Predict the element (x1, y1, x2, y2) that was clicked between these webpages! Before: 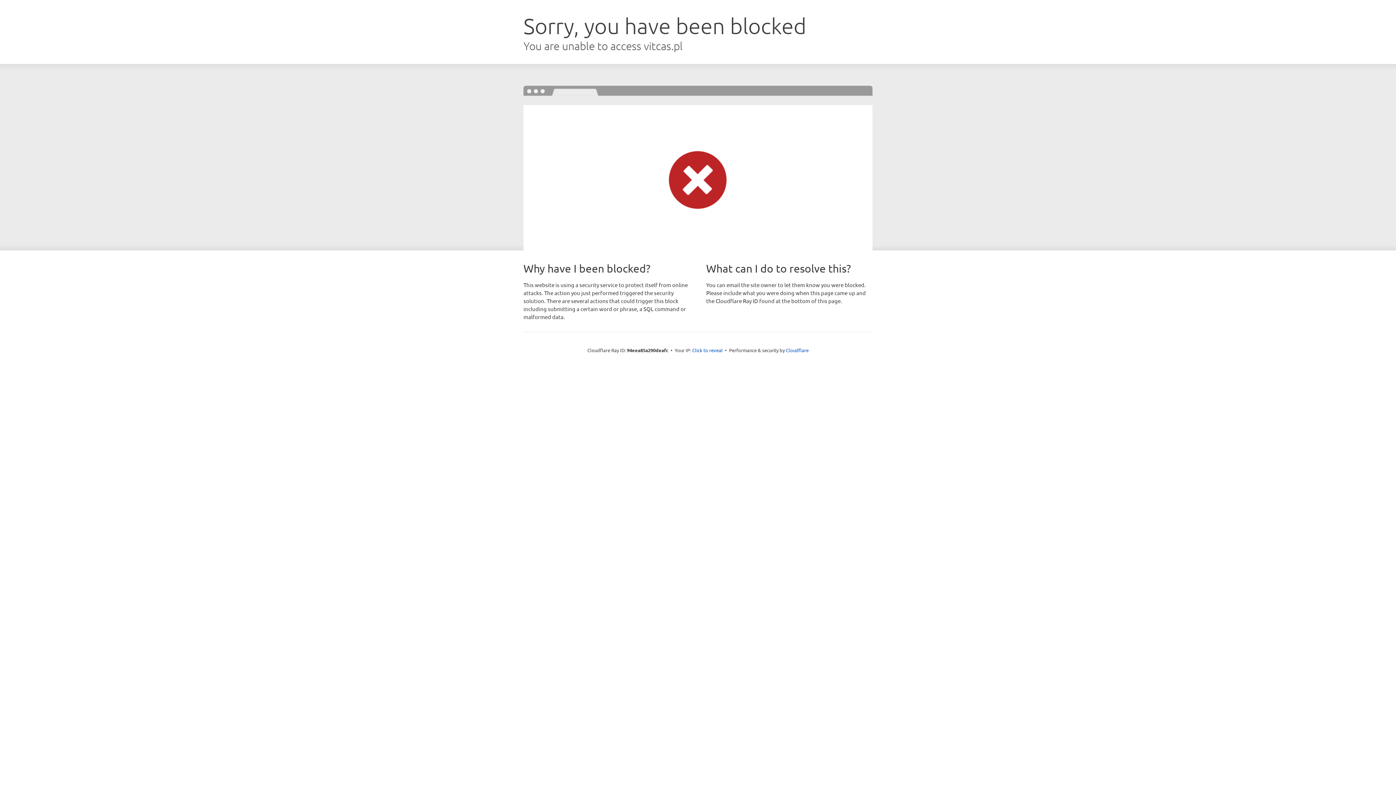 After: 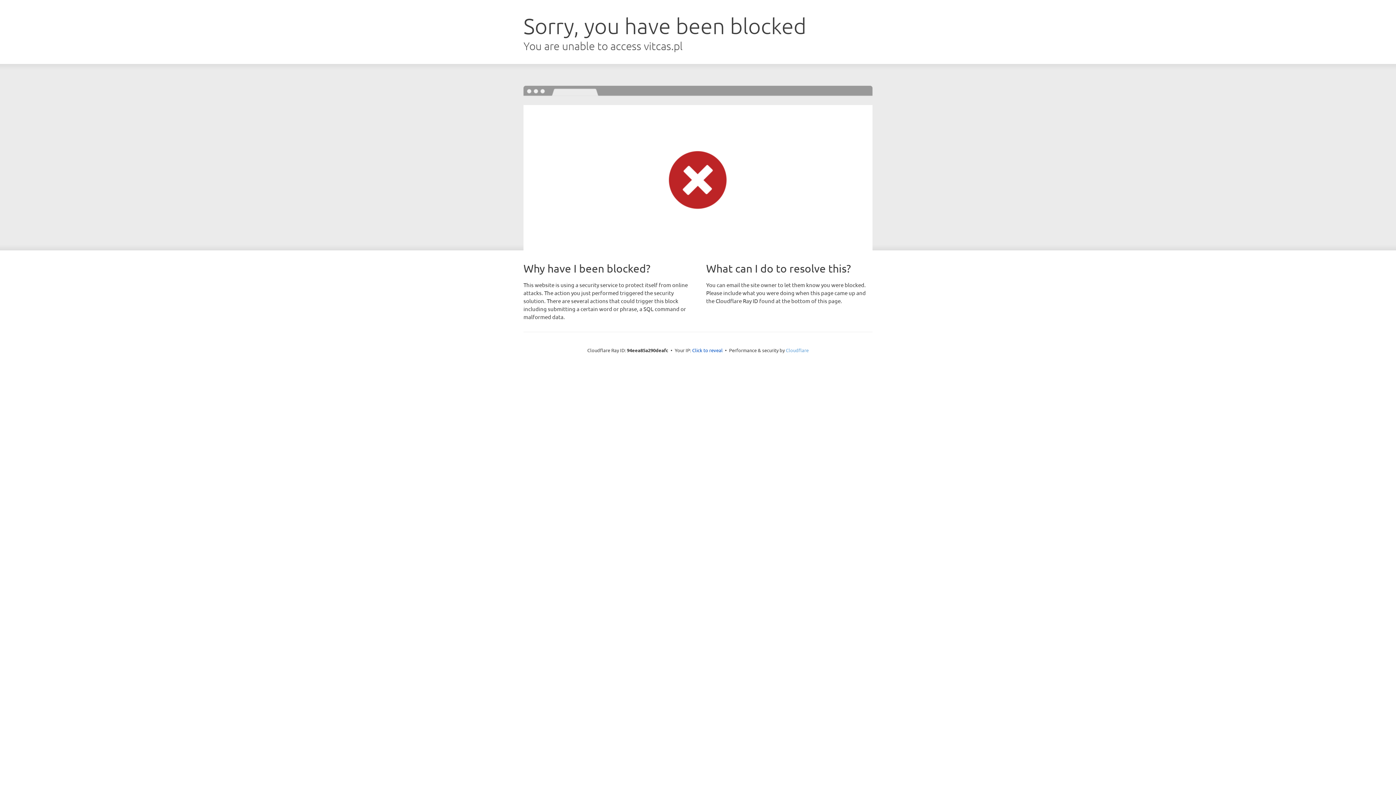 Action: label: Cloudflare bbox: (786, 347, 808, 353)